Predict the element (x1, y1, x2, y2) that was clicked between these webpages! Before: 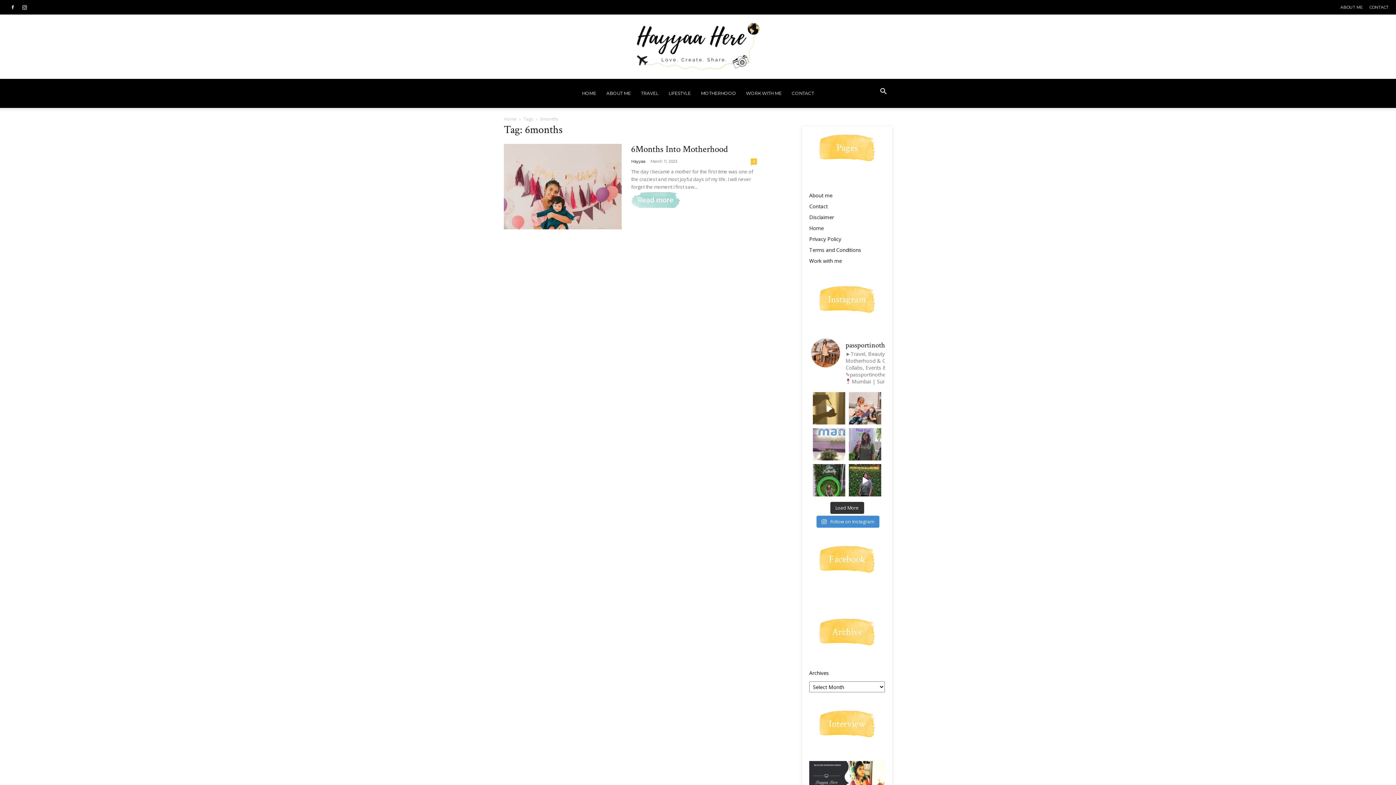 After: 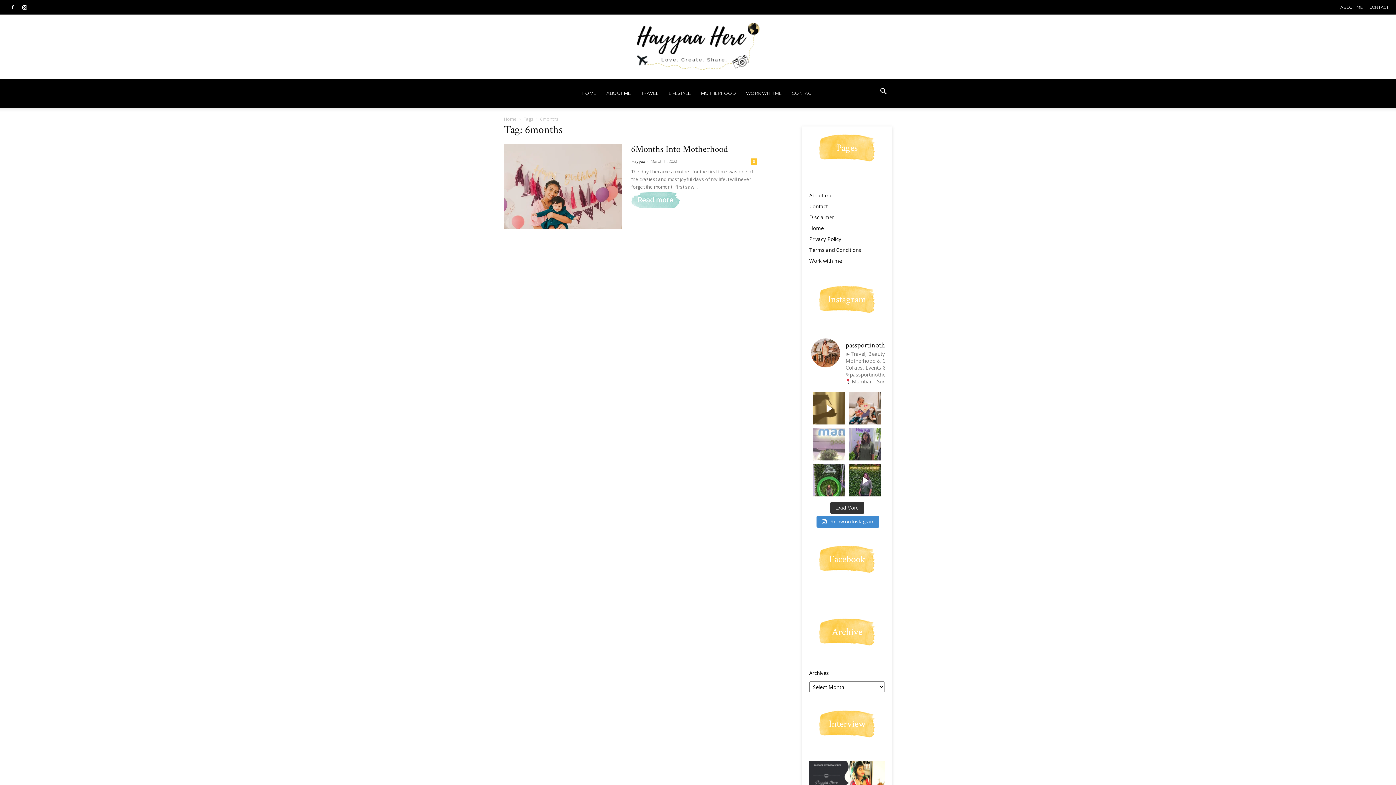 Action: label: Glowing skin = glowing confidence  Thanks t bbox: (813, 428, 845, 460)